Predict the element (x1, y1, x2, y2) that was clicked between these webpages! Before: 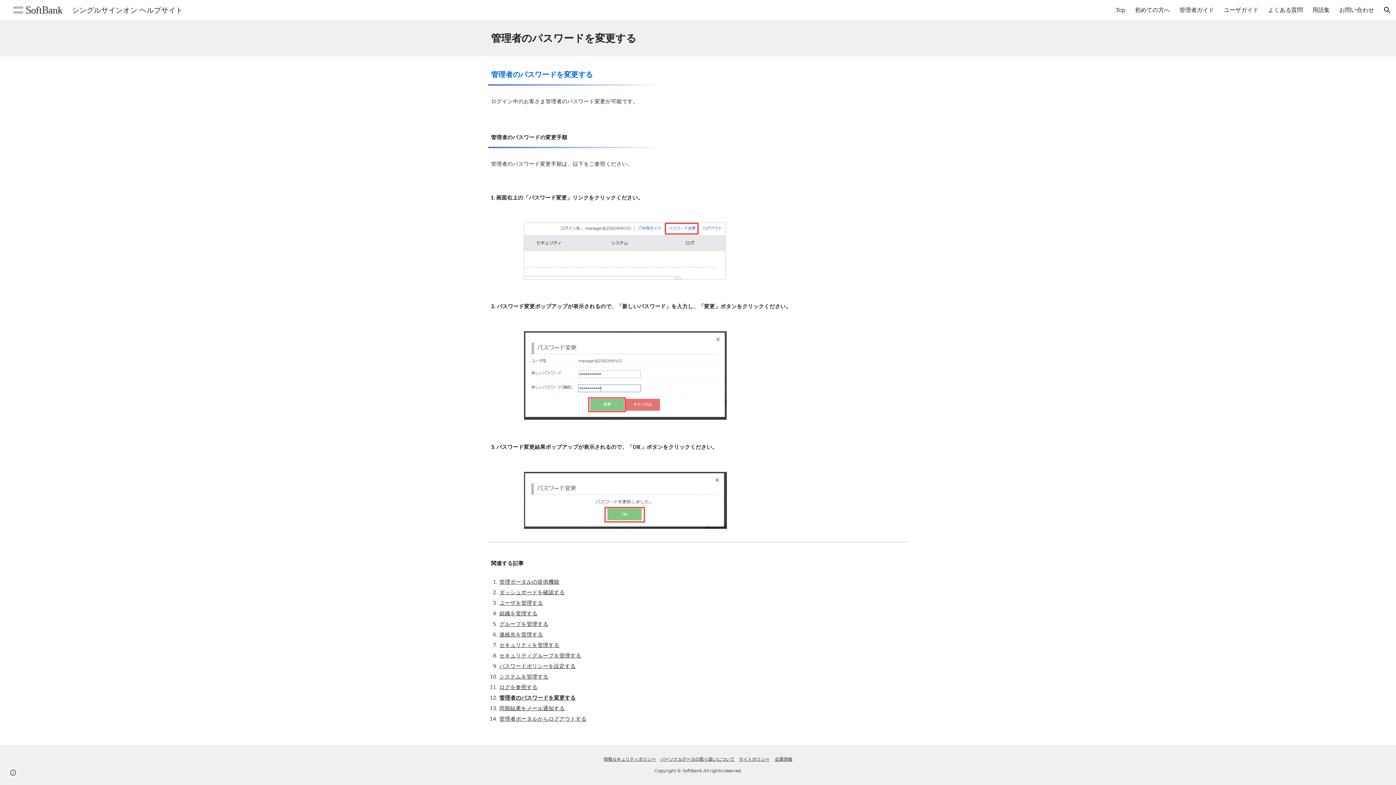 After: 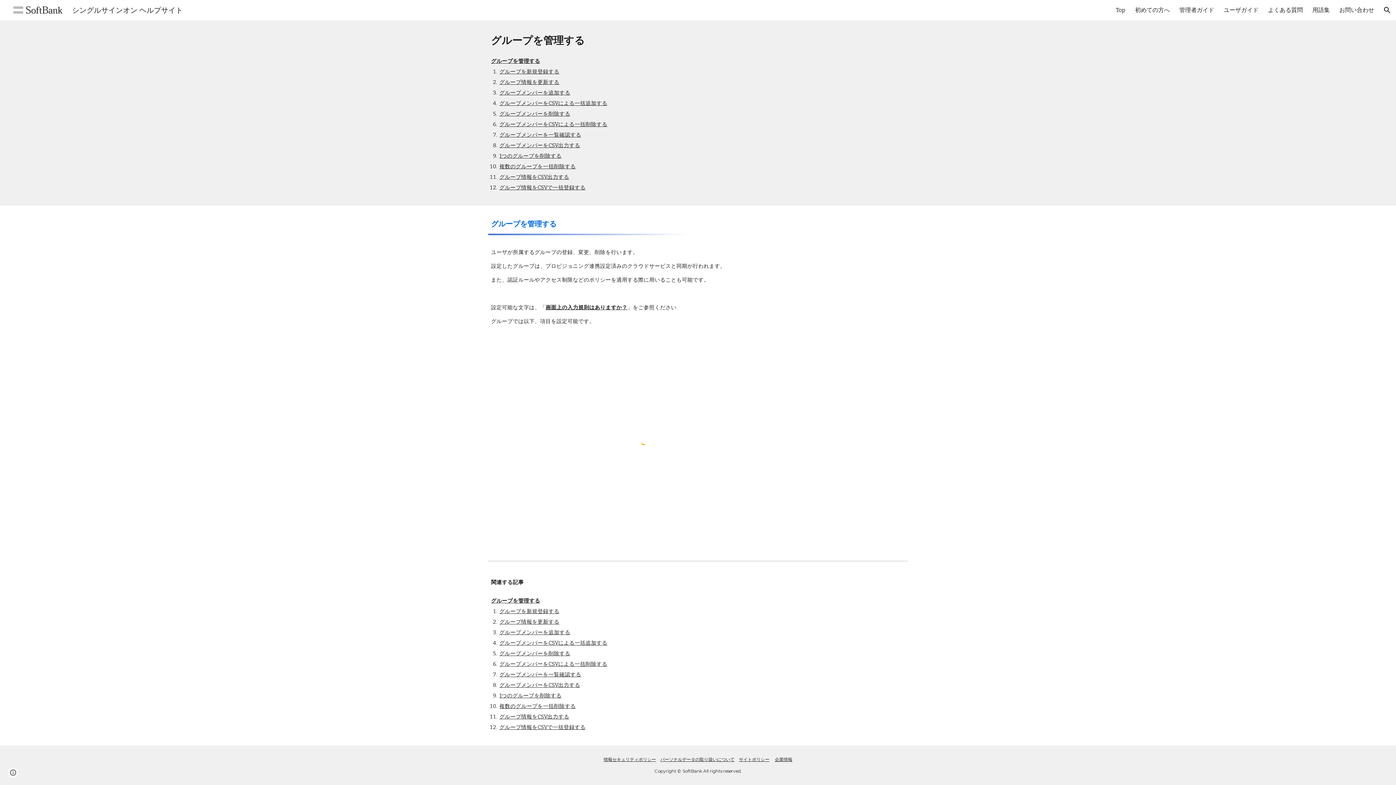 Action: label: グループを管理する bbox: (499, 621, 548, 627)